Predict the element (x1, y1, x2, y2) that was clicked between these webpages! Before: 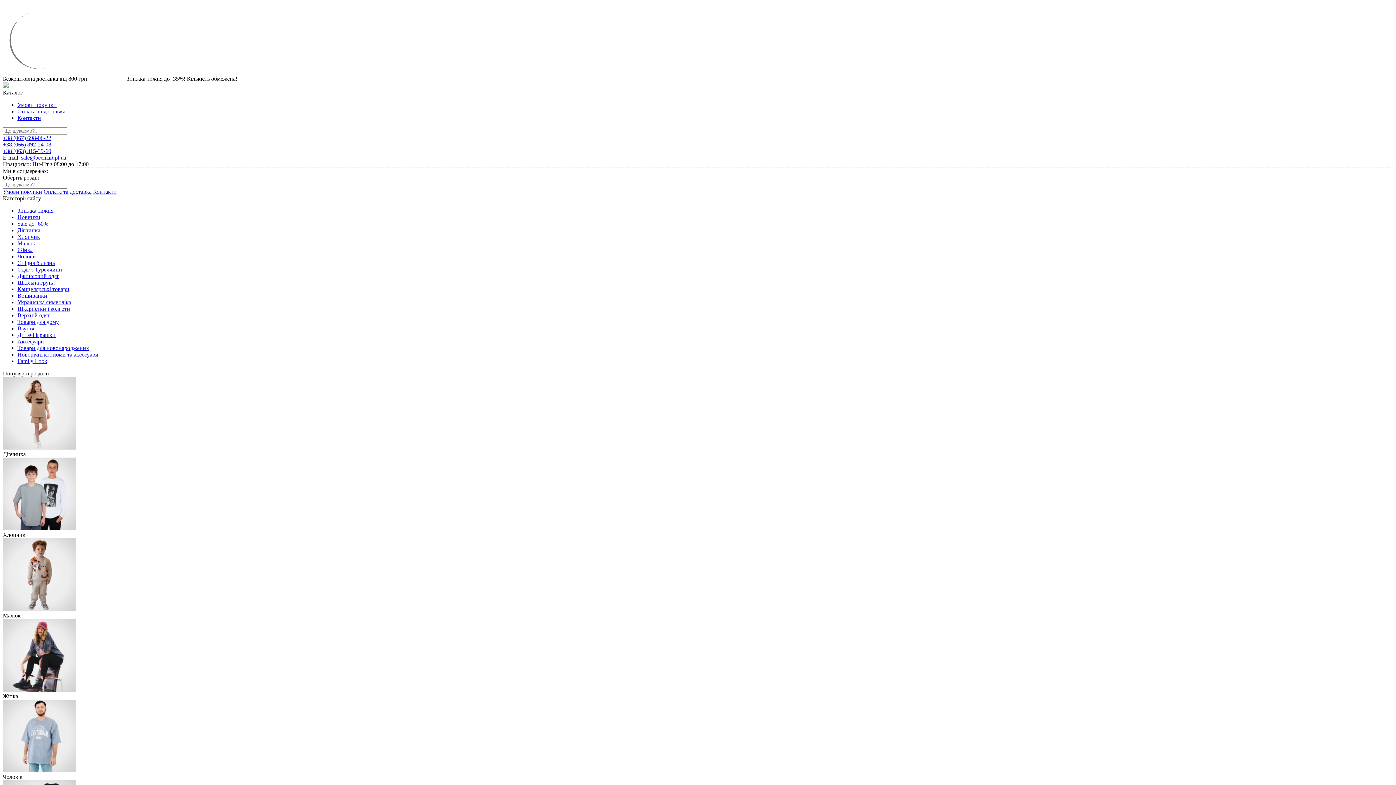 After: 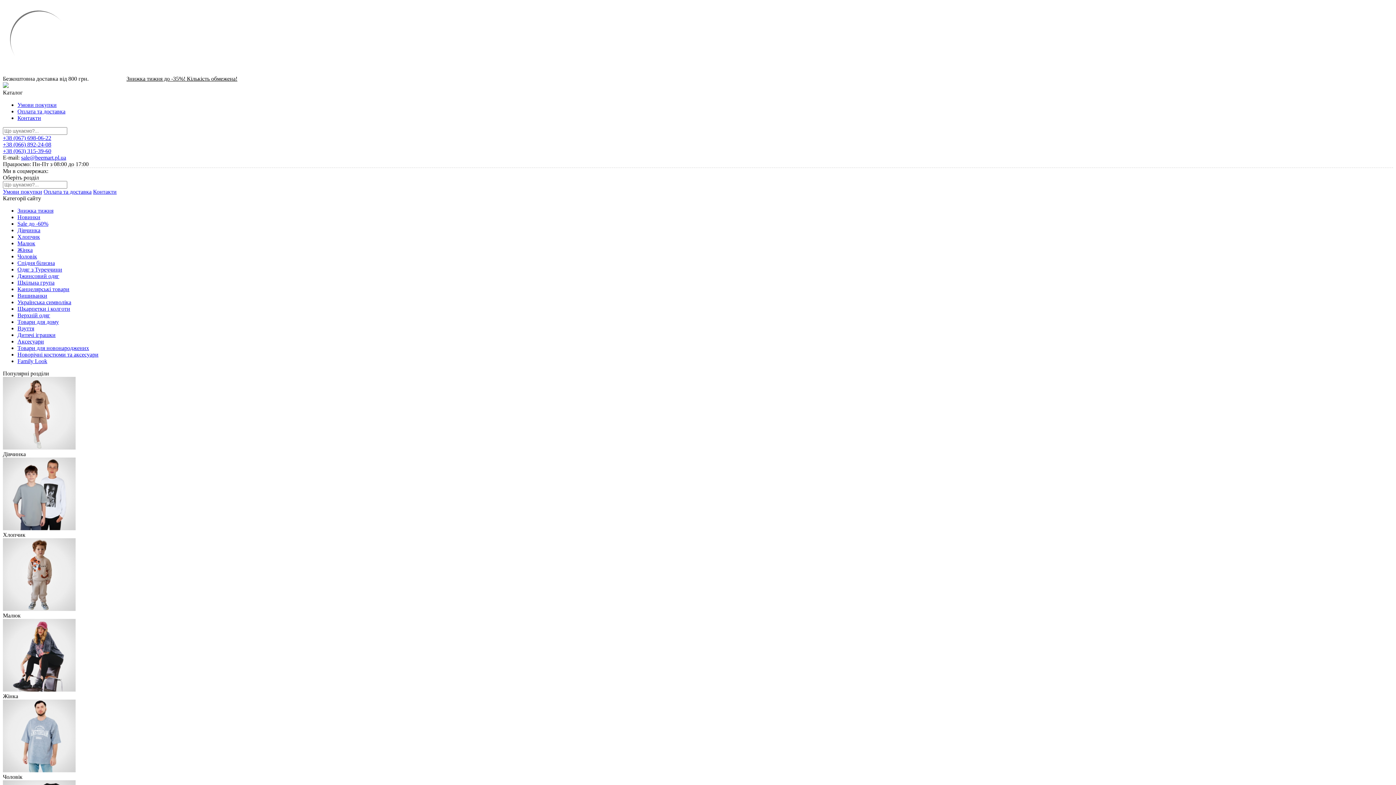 Action: bbox: (2, 141, 51, 147) label: +38 (066) 892-24-08